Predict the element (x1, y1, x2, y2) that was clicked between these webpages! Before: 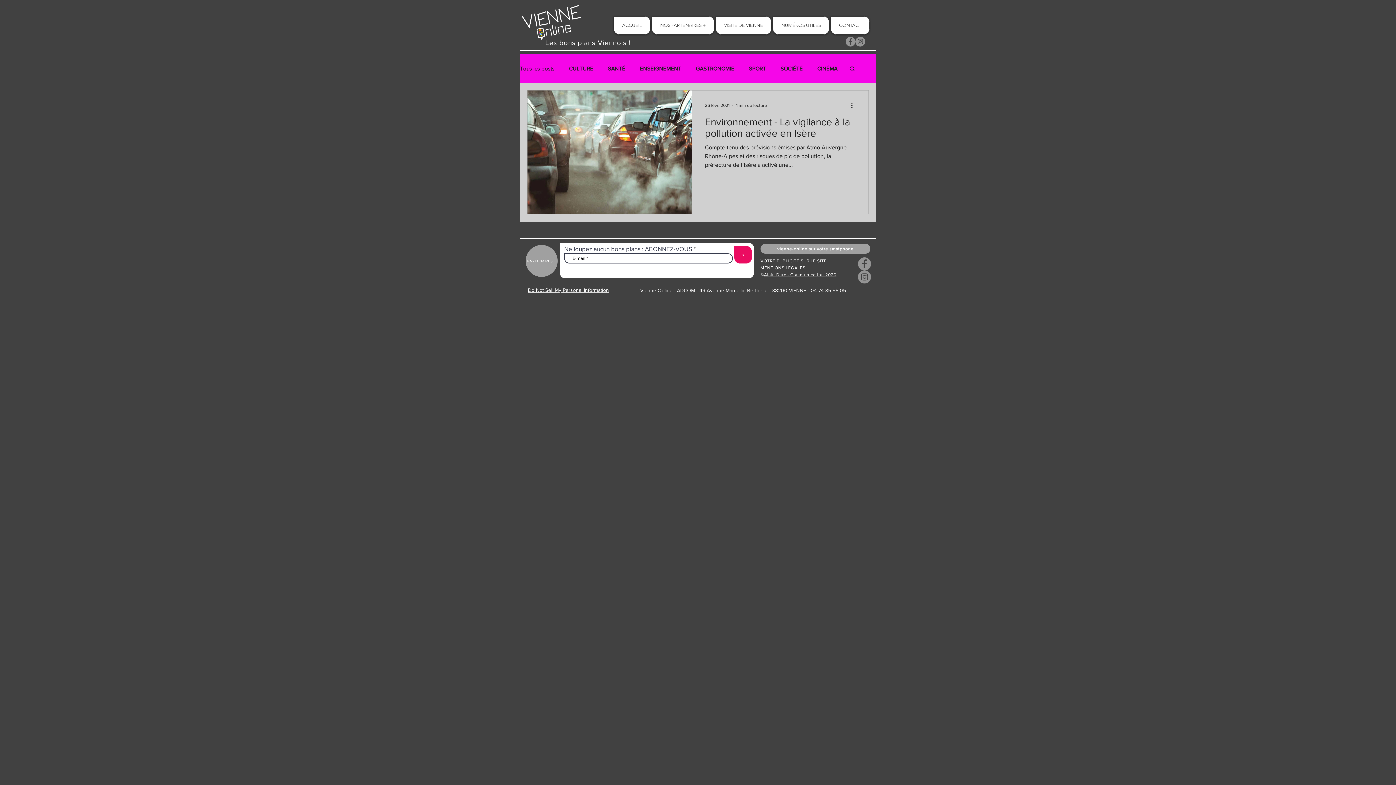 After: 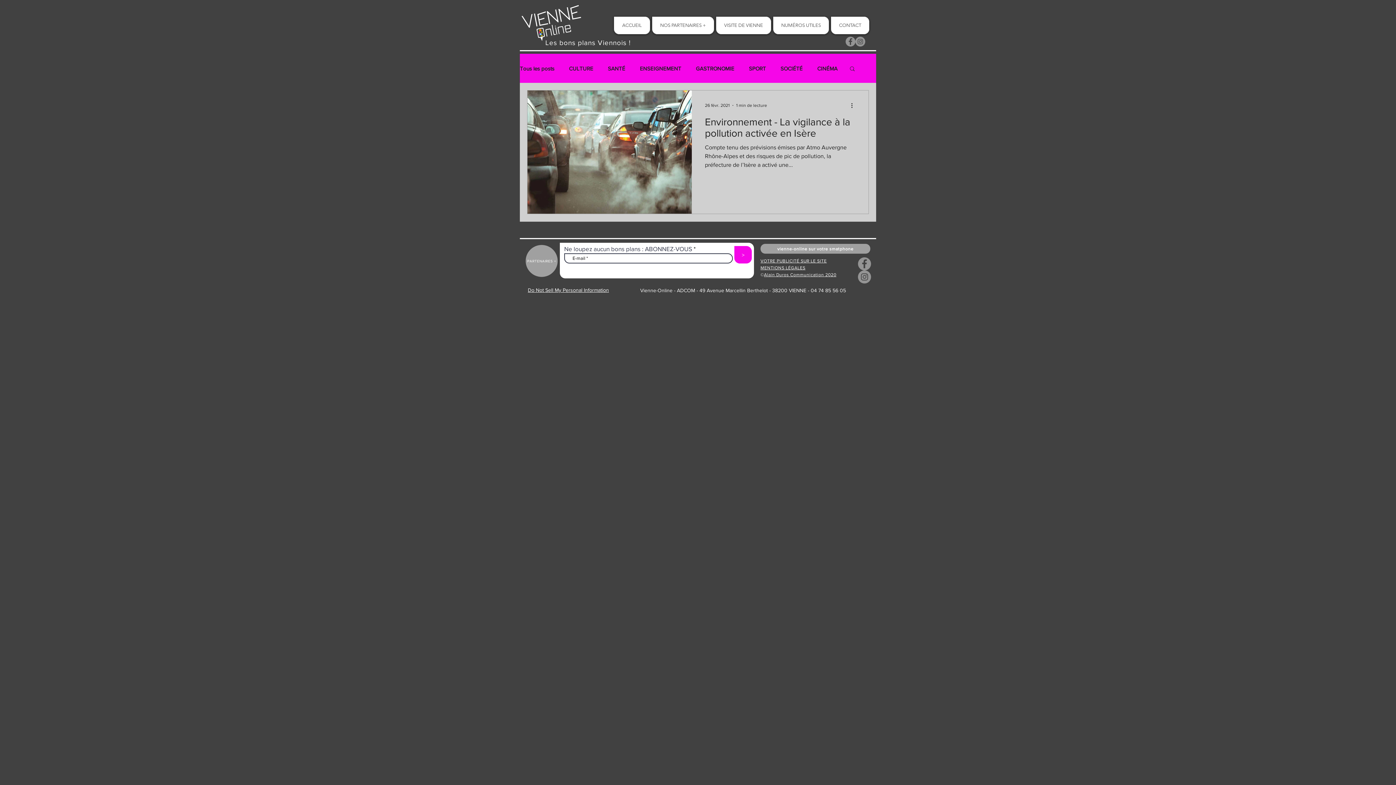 Action: bbox: (734, 246, 752, 263) label: >